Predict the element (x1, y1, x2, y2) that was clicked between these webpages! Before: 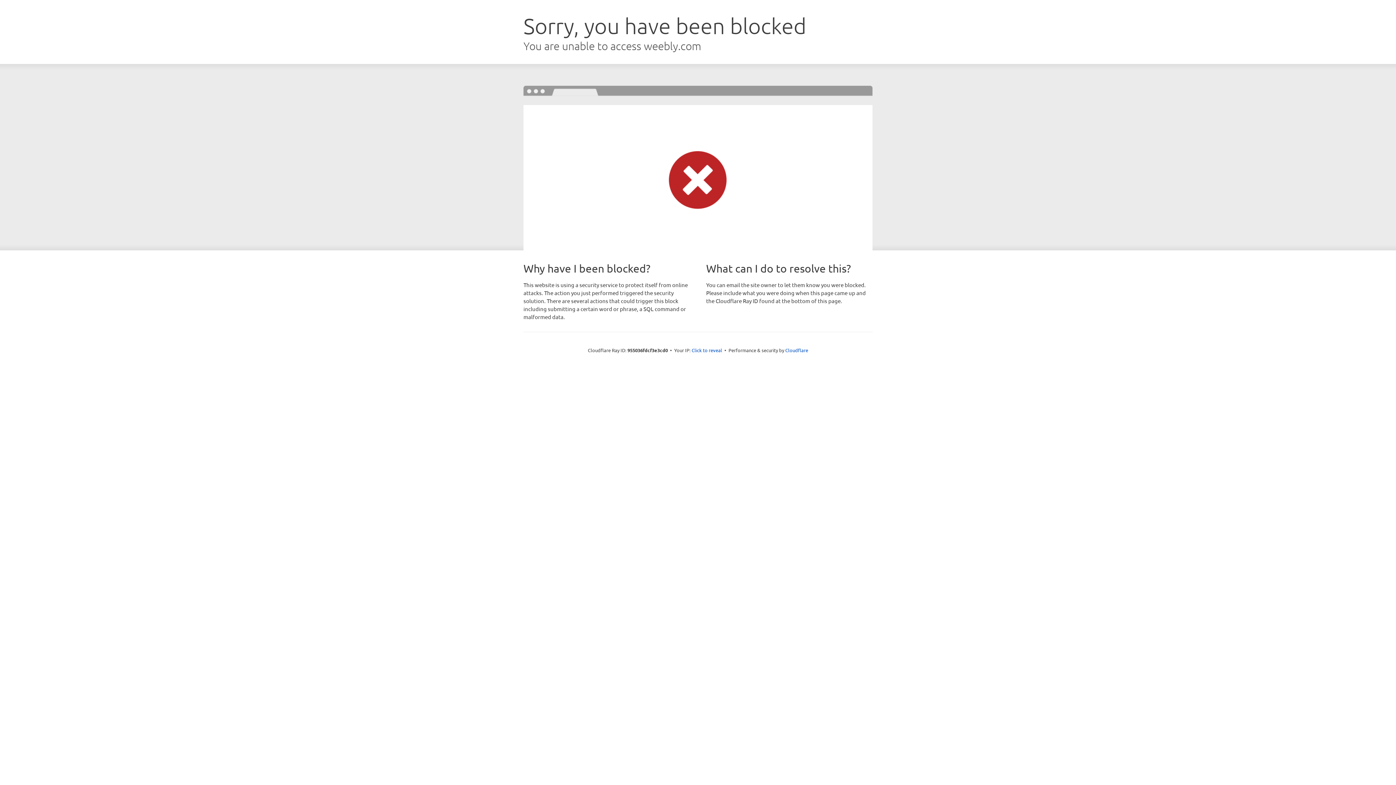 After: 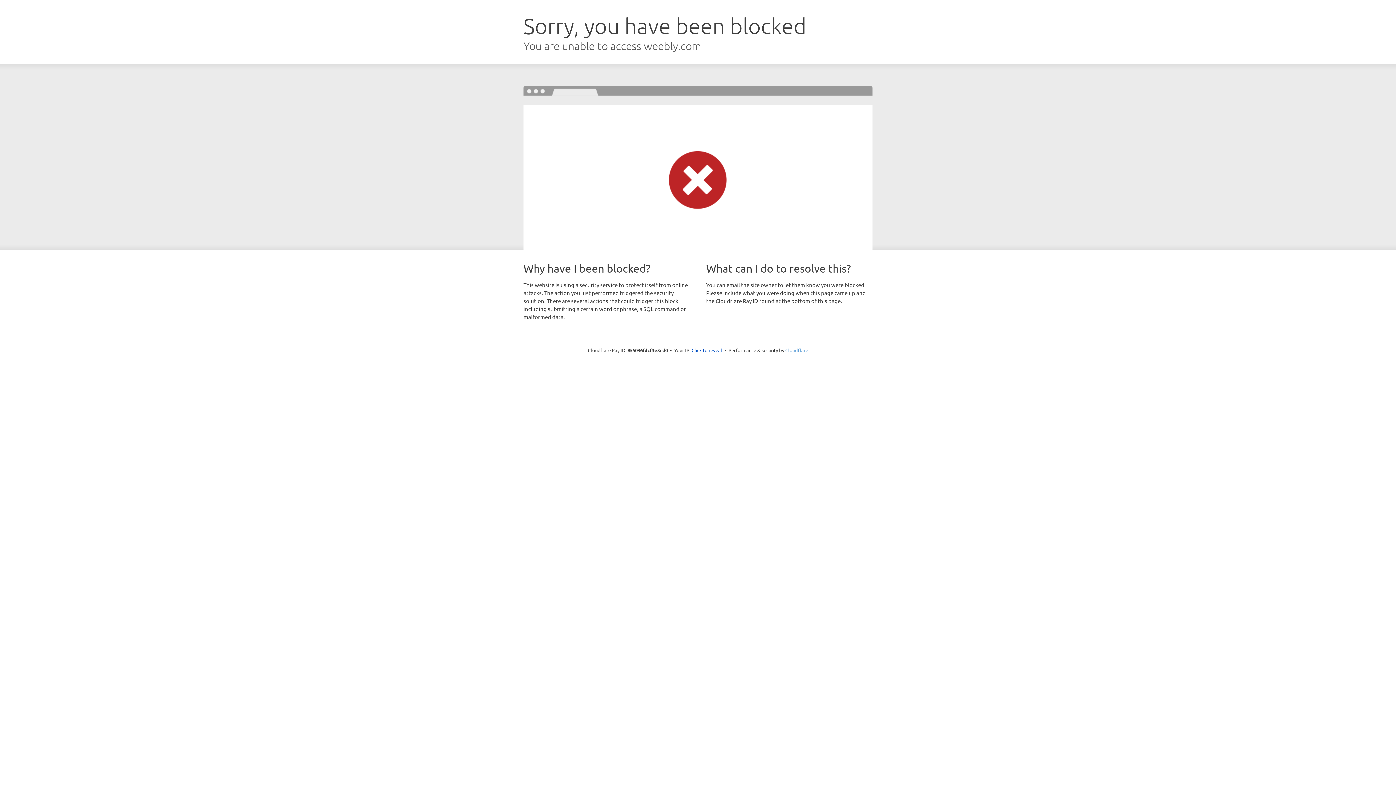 Action: bbox: (785, 347, 808, 353) label: Cloudflare